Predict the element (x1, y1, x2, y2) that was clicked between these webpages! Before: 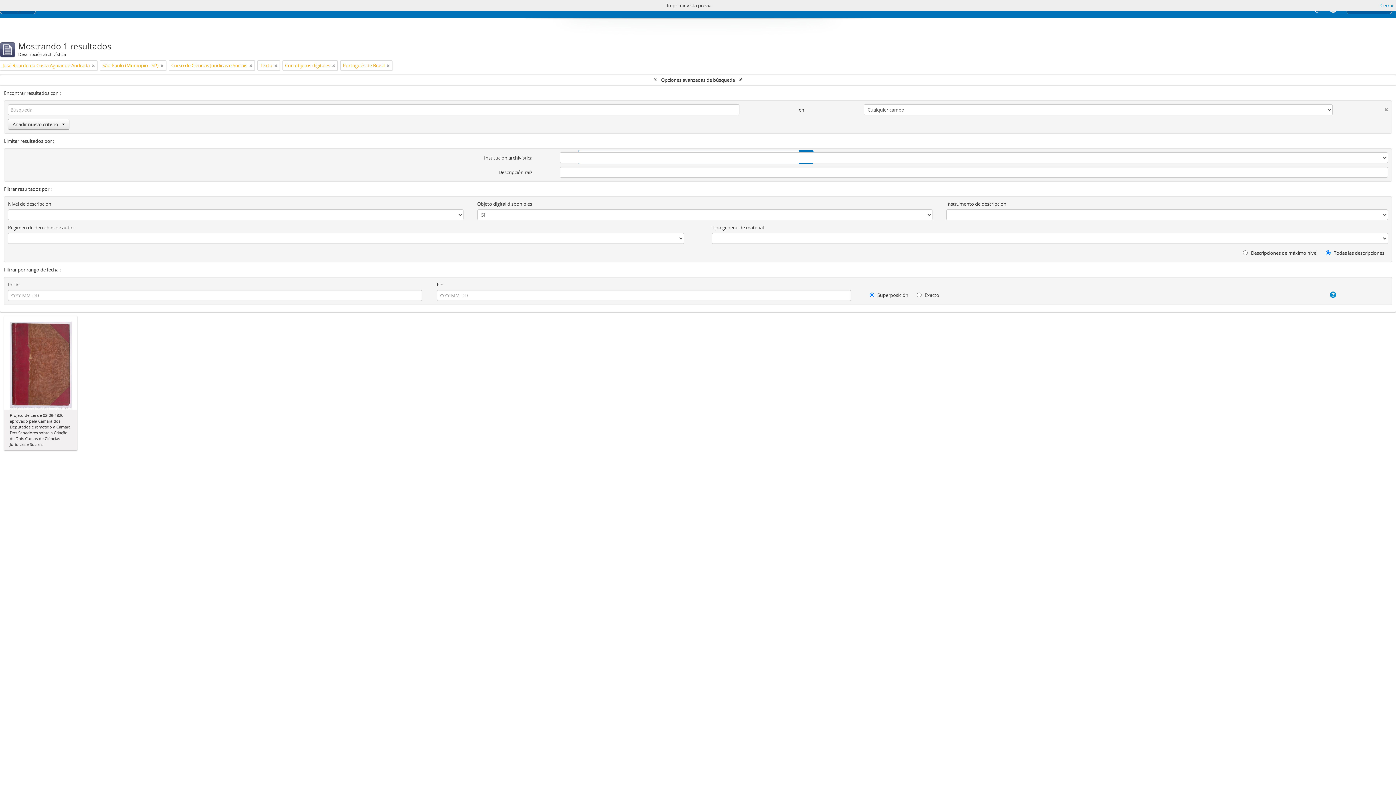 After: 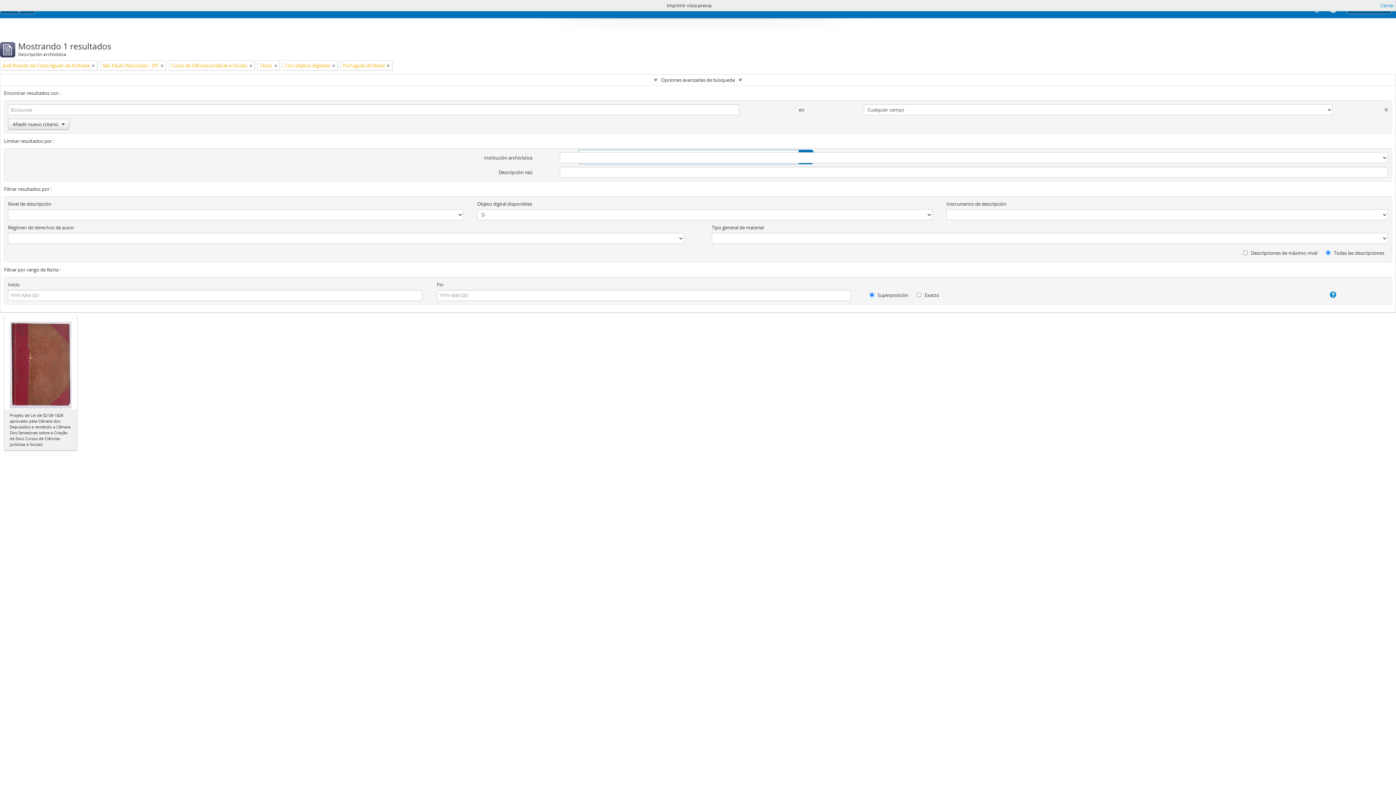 Action: bbox: (1333, 104, 1388, 112)